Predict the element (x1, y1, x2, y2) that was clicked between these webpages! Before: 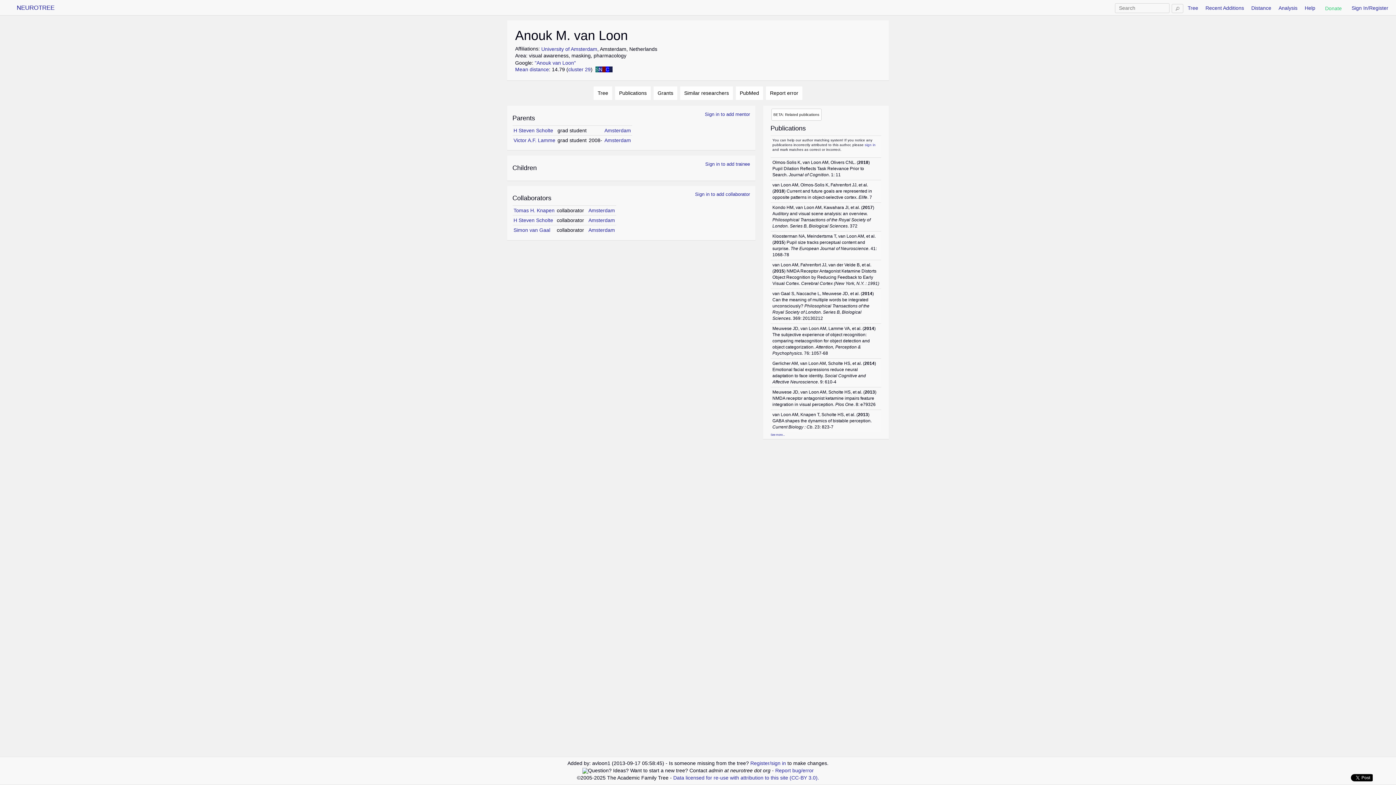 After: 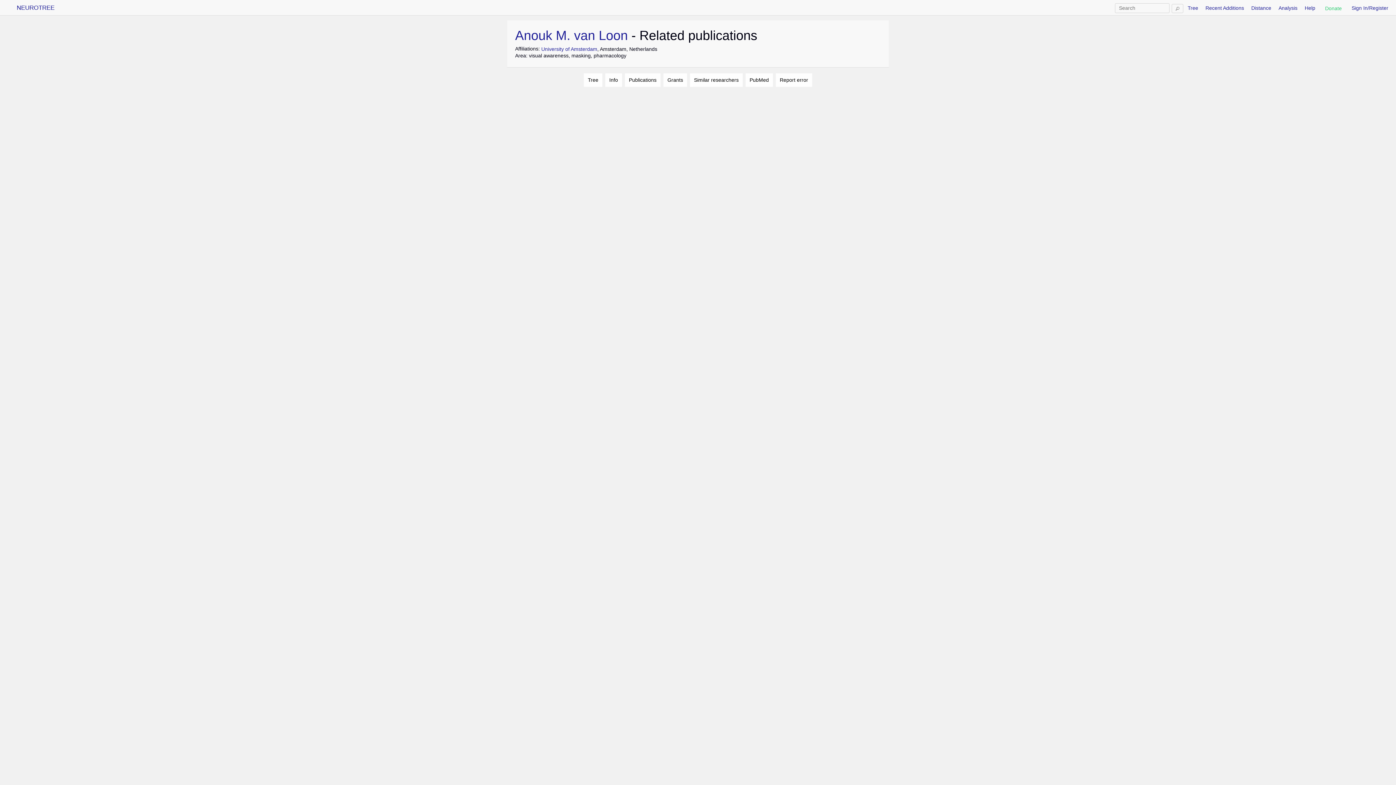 Action: bbox: (771, 108, 821, 120) label: BETA: Related publications